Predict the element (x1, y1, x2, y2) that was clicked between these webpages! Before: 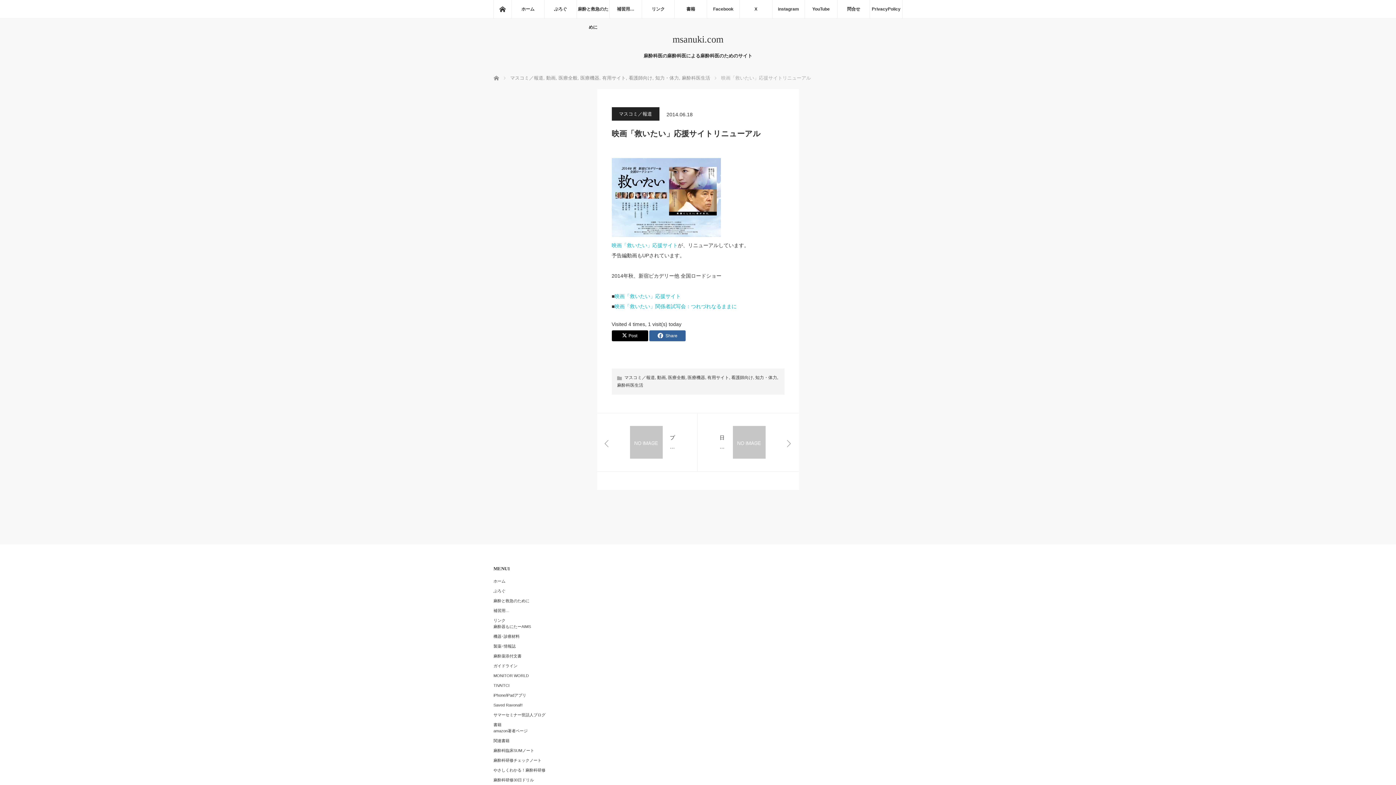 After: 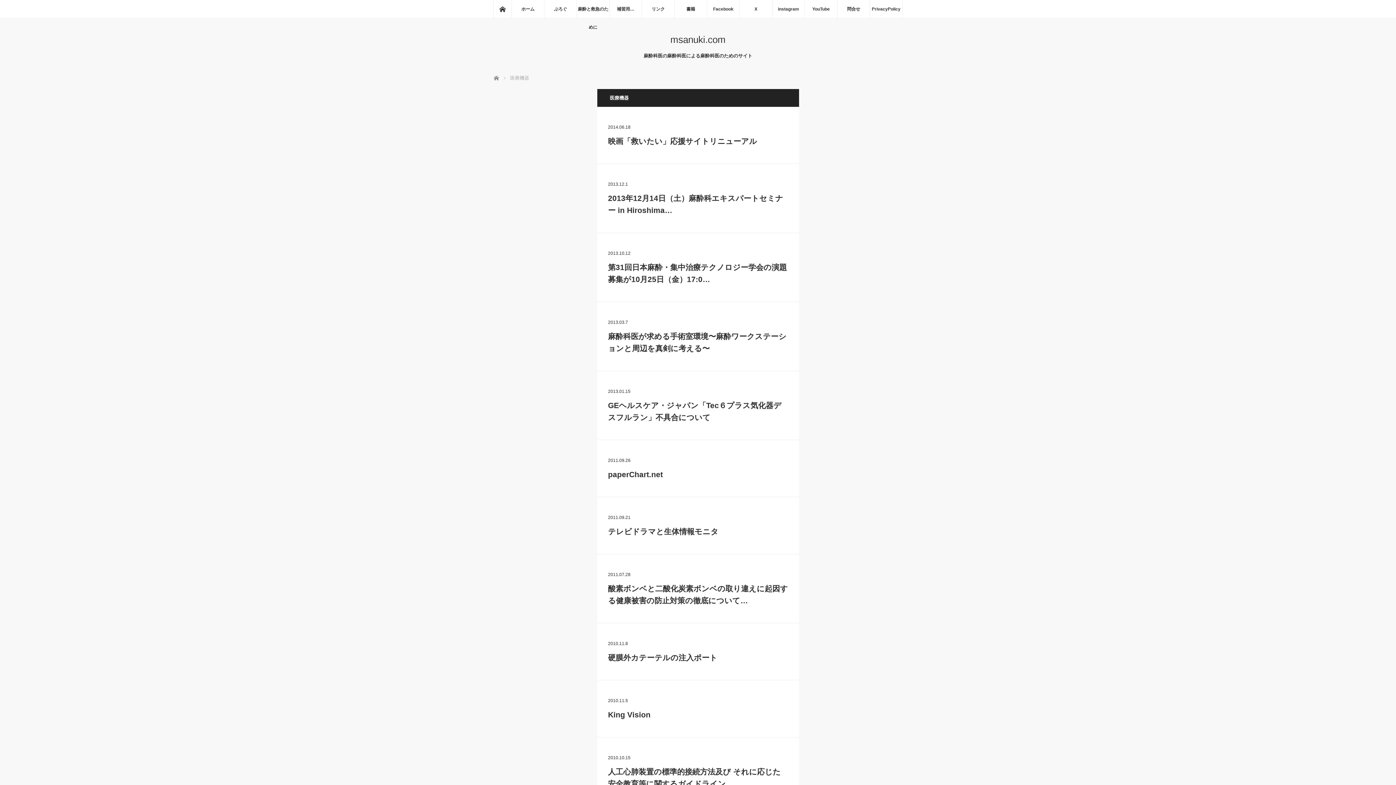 Action: bbox: (687, 375, 705, 380) label: 医療機器